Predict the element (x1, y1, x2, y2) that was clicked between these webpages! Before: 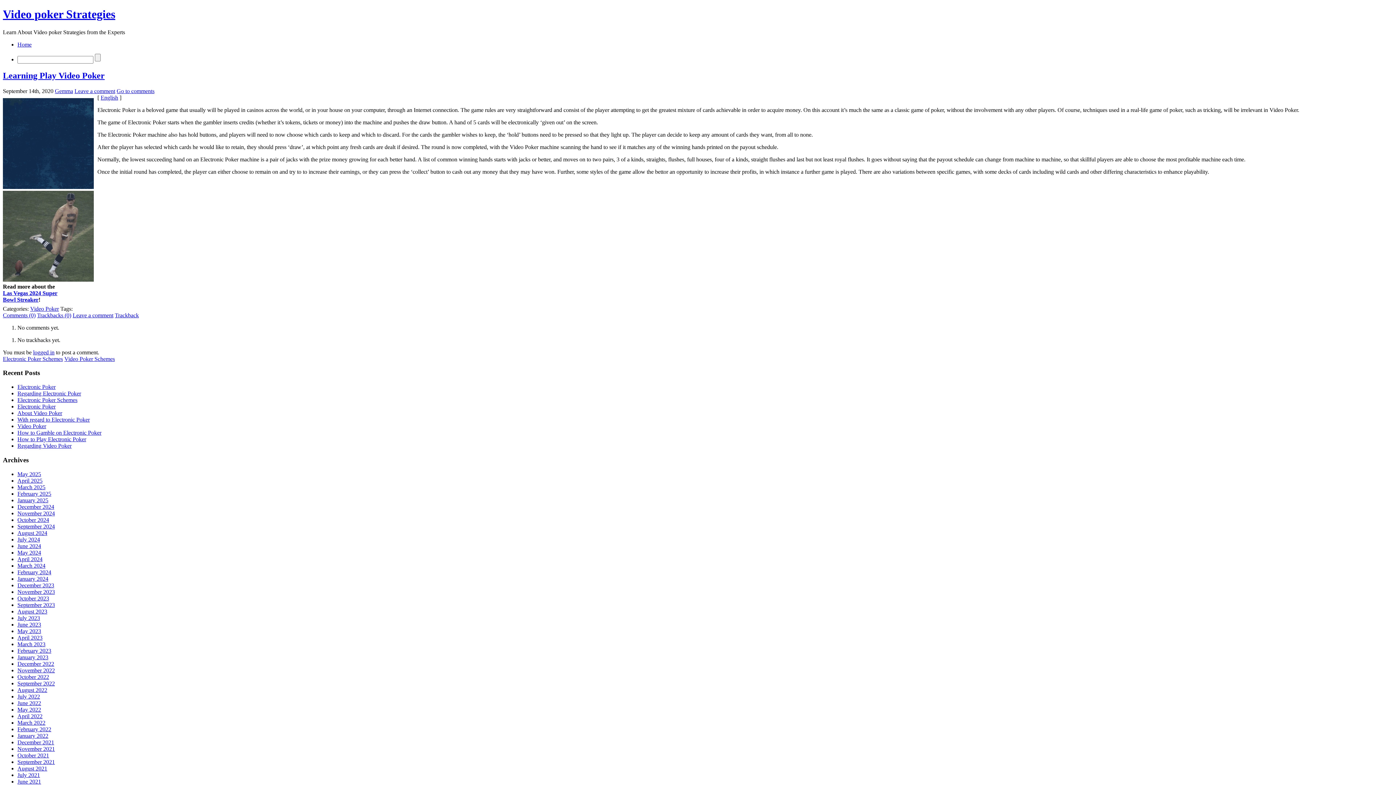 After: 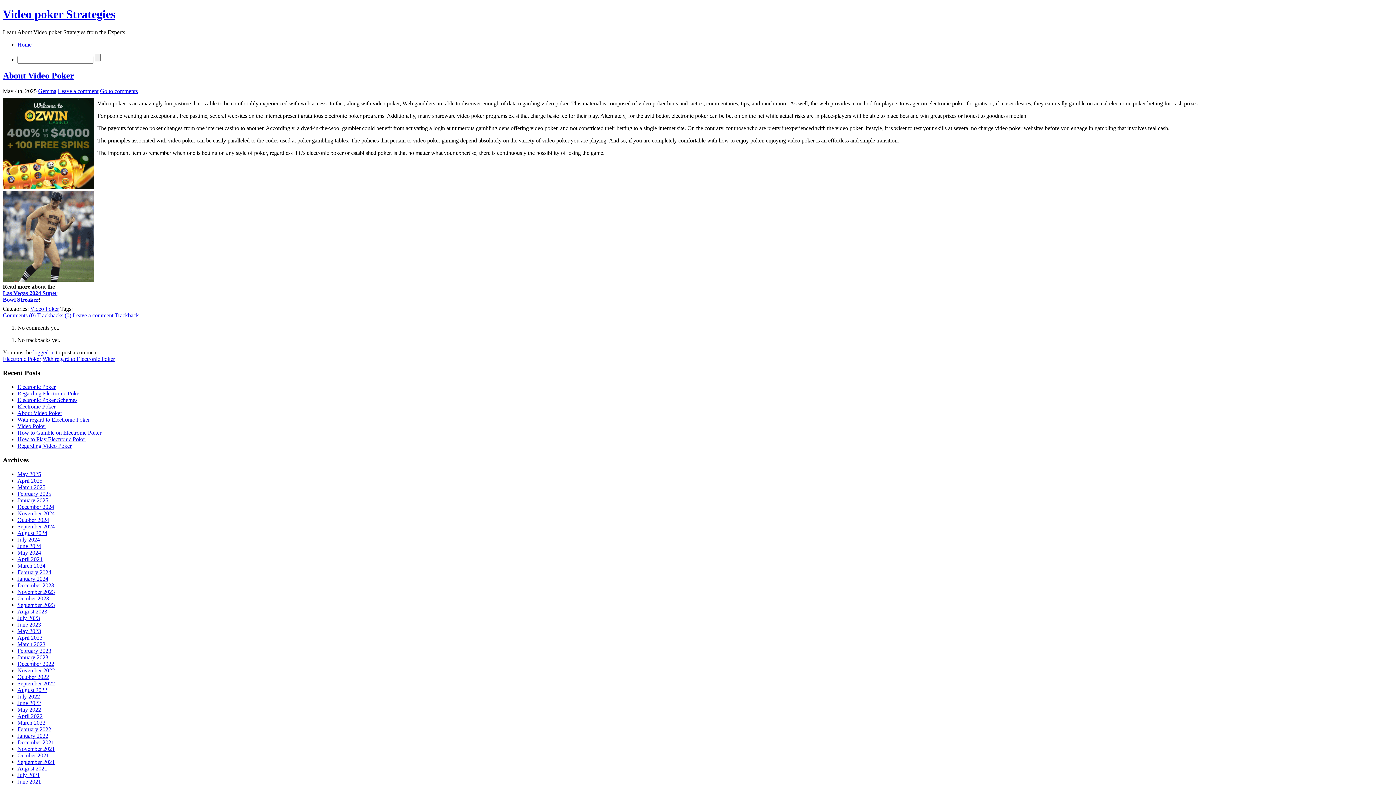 Action: bbox: (17, 410, 62, 416) label: About Video Poker